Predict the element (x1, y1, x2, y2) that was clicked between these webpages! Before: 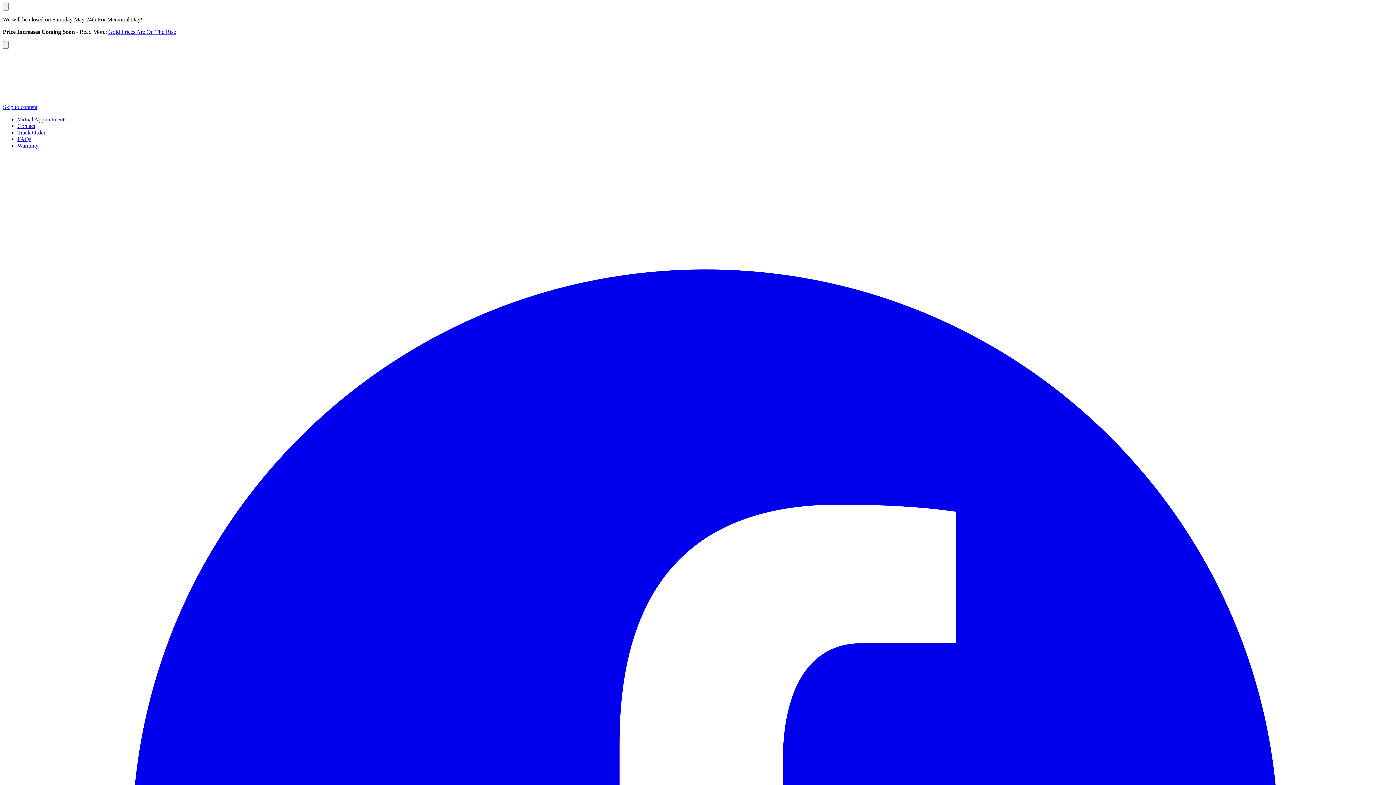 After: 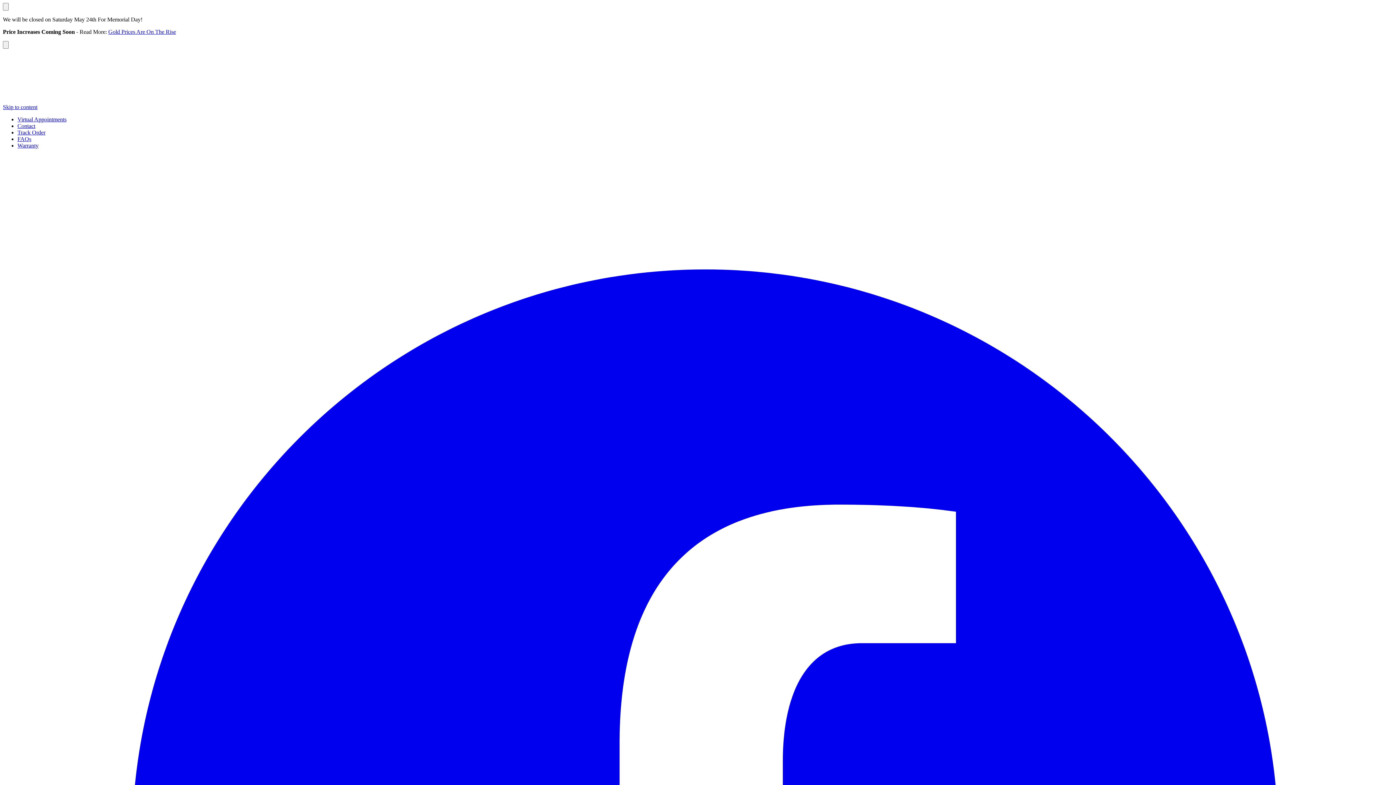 Action: bbox: (17, 122, 35, 129) label: Contact